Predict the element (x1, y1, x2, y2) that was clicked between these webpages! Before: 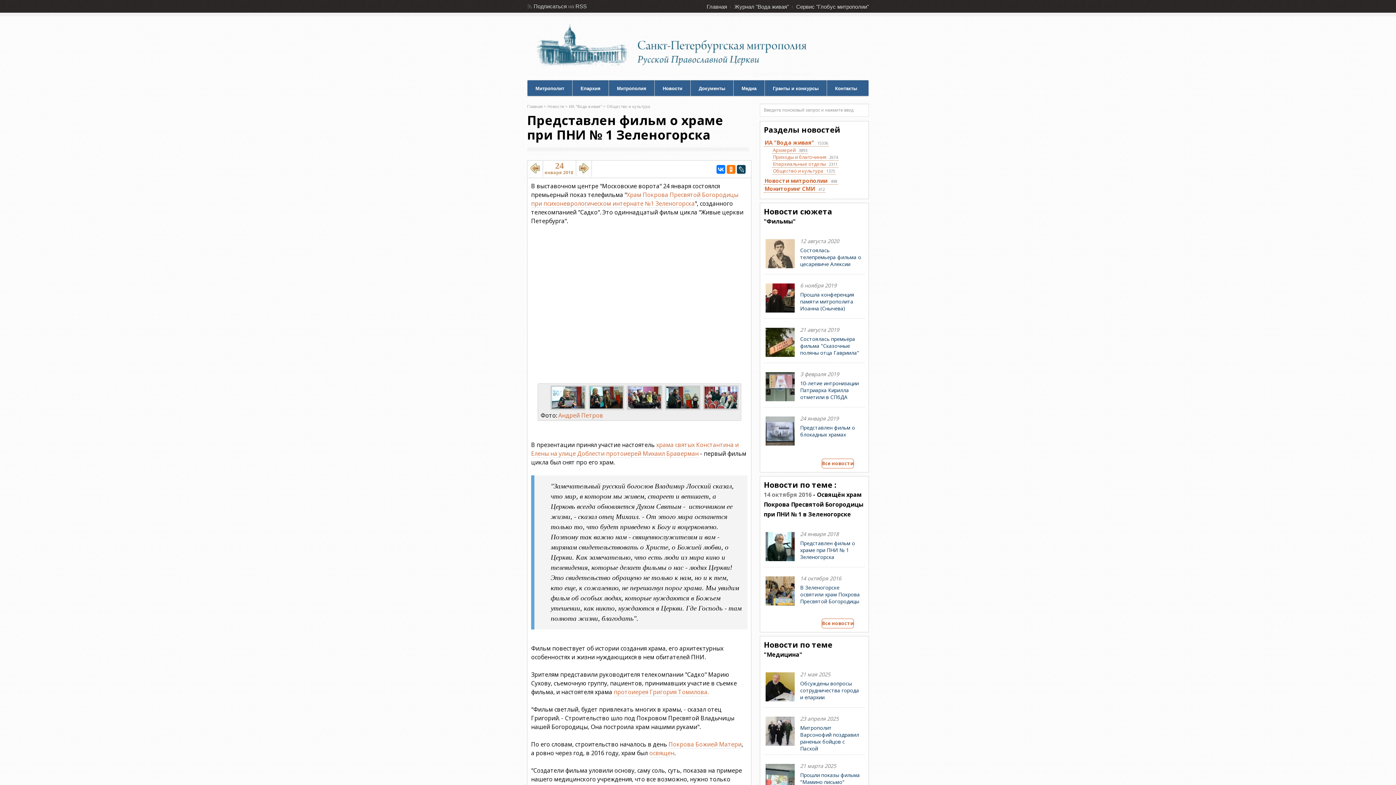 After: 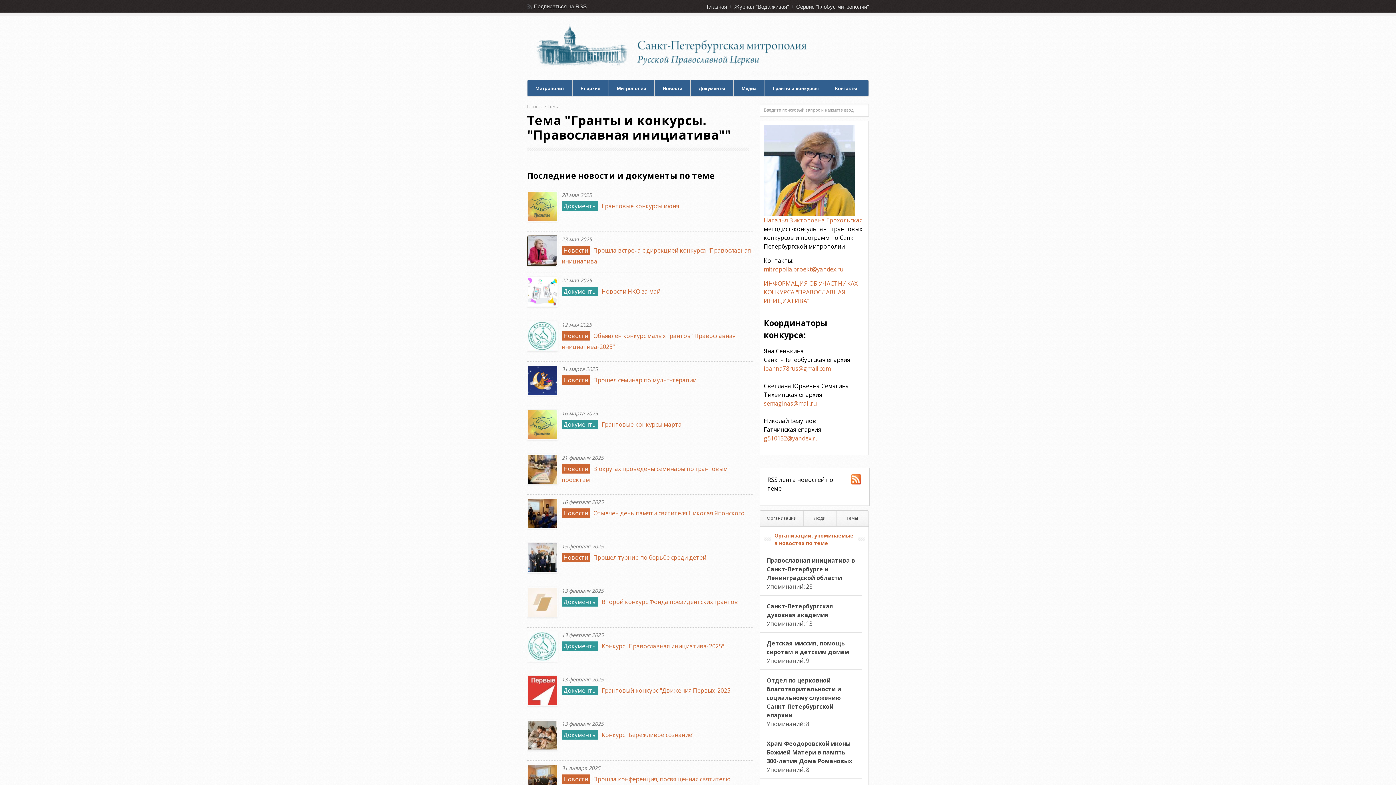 Action: label: Гранты и конкурсы bbox: (765, 80, 826, 96)